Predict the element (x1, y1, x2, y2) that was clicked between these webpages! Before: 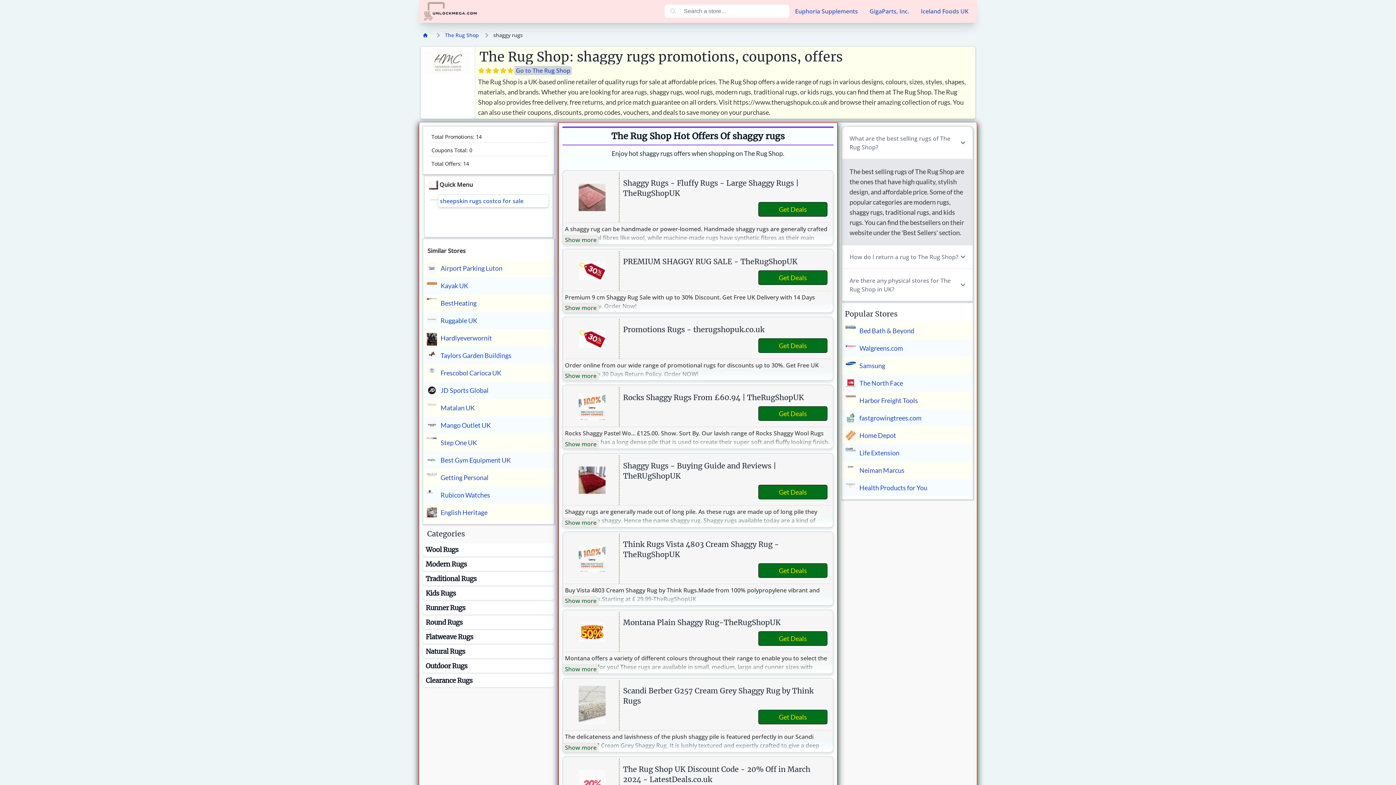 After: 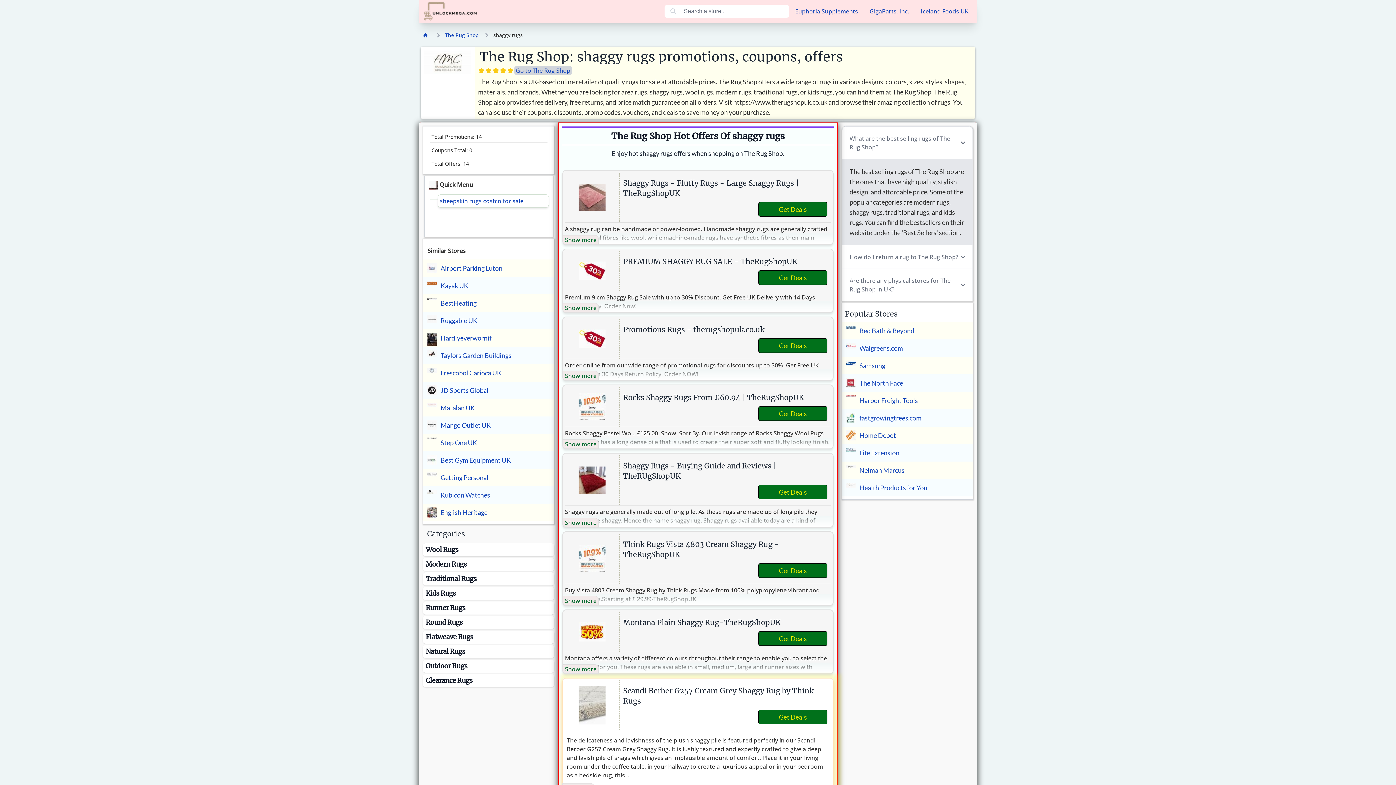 Action: label: Show more bbox: (562, 743, 598, 752)